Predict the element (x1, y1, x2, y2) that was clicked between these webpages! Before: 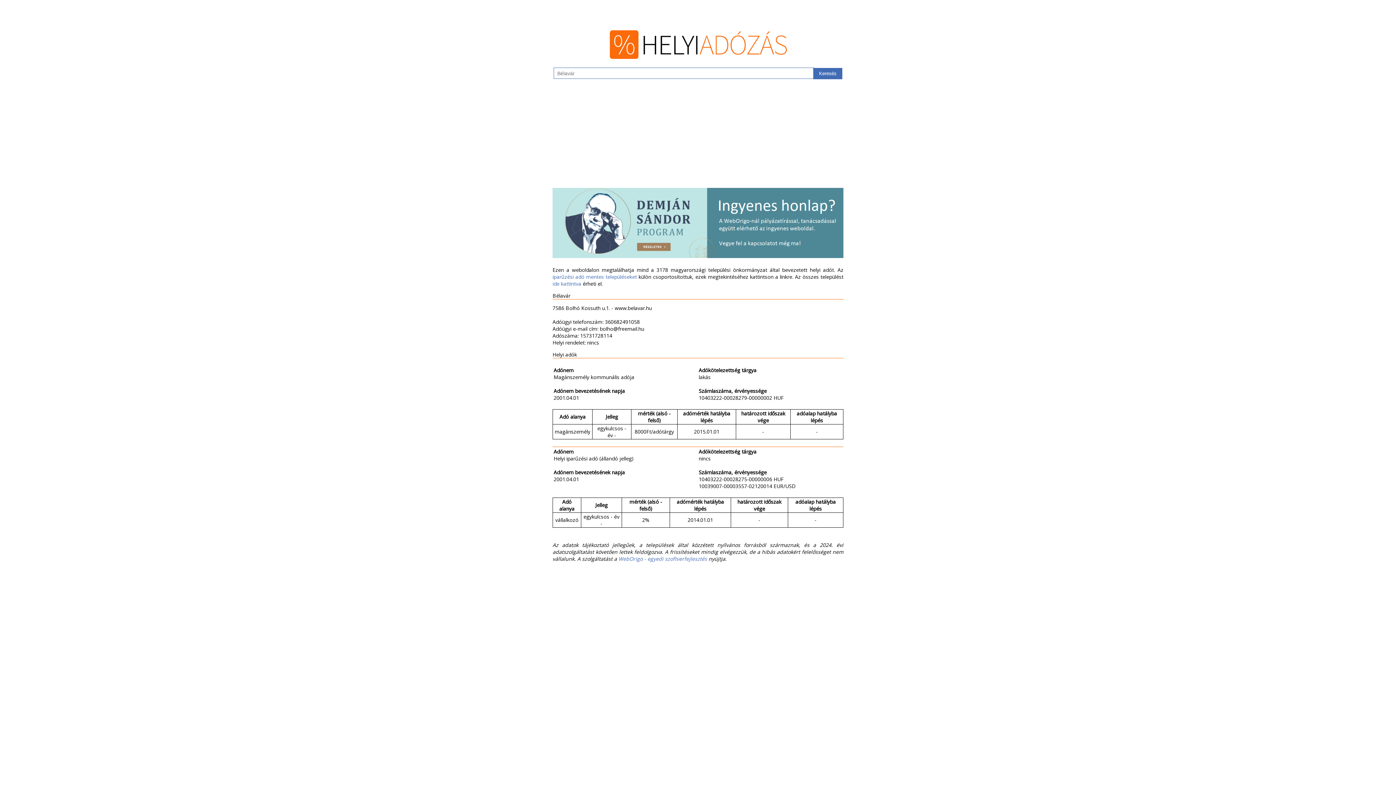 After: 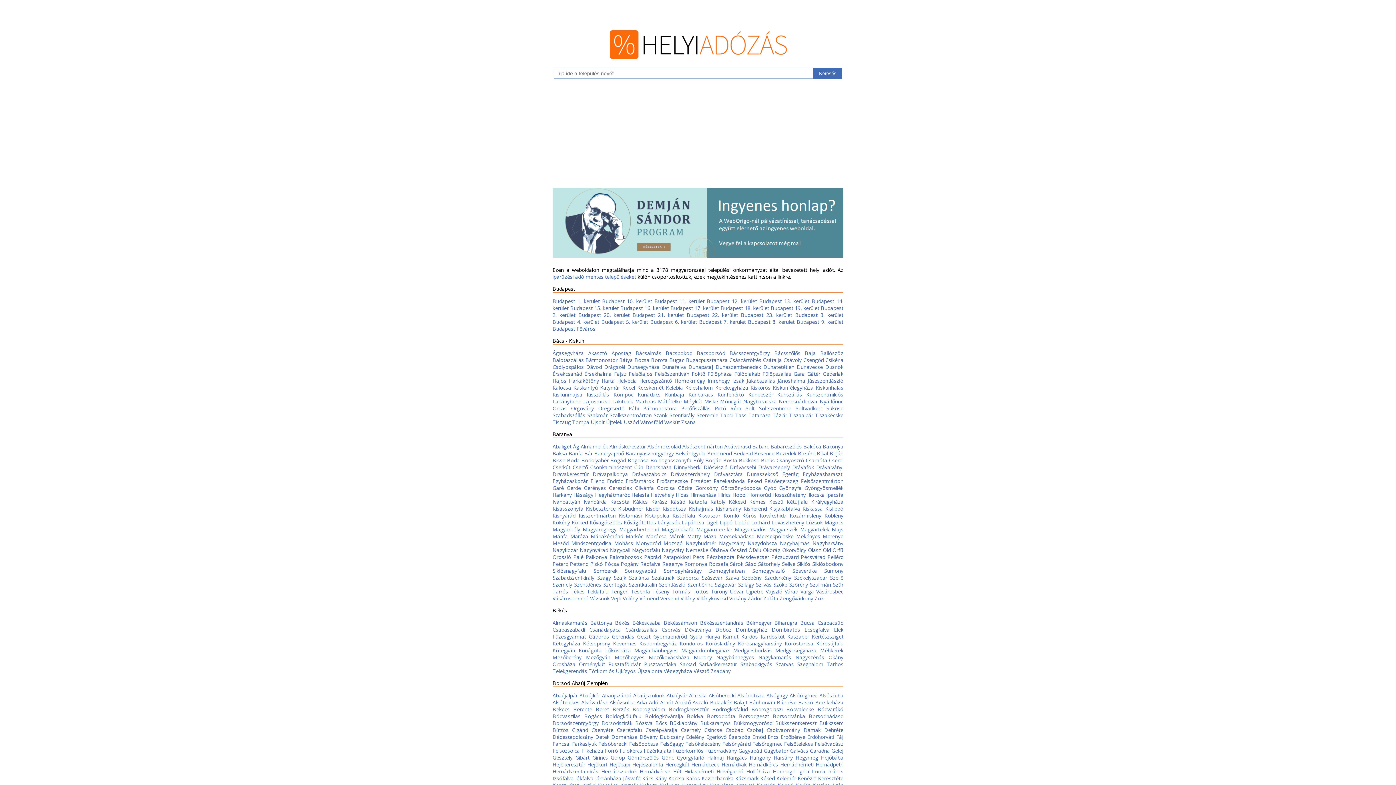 Action: bbox: (552, 280, 581, 287) label: ide kattintva